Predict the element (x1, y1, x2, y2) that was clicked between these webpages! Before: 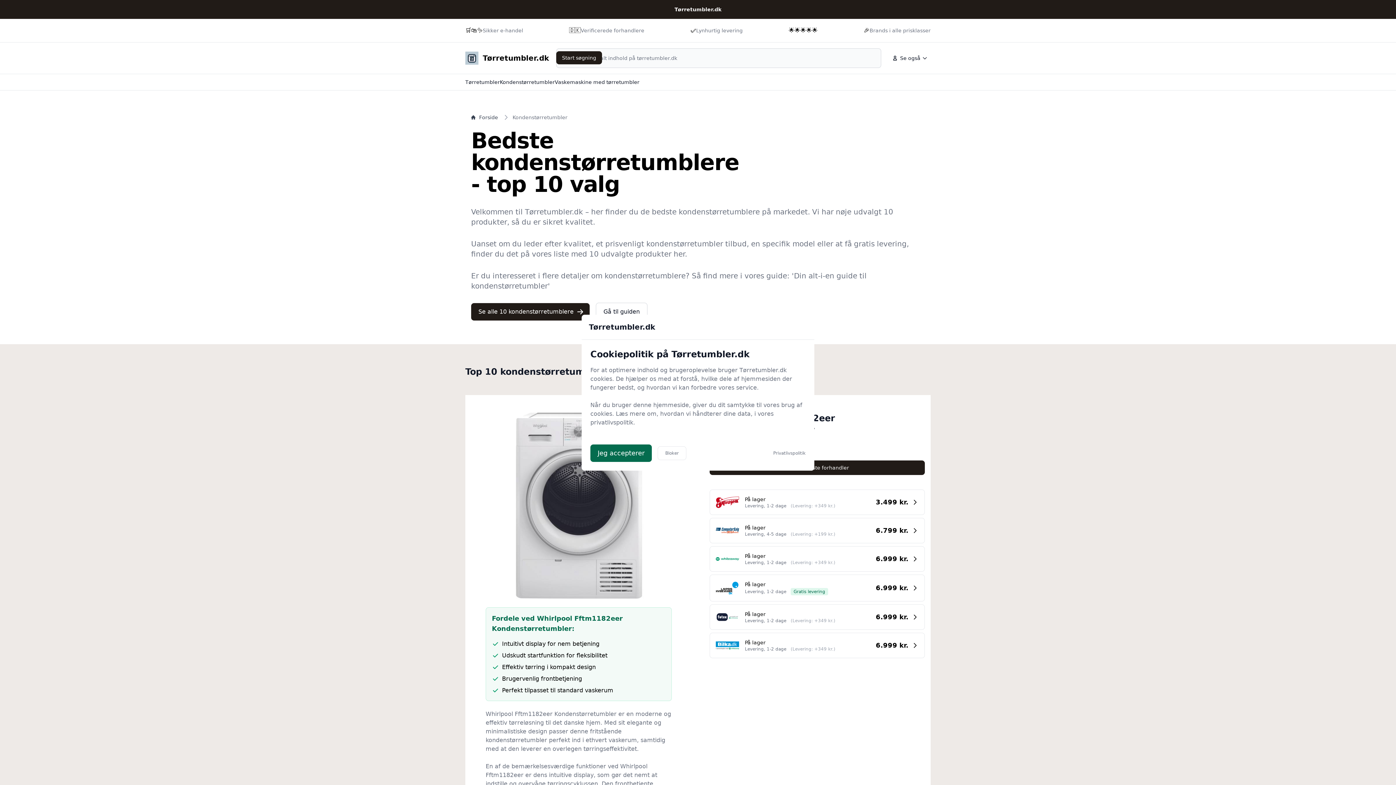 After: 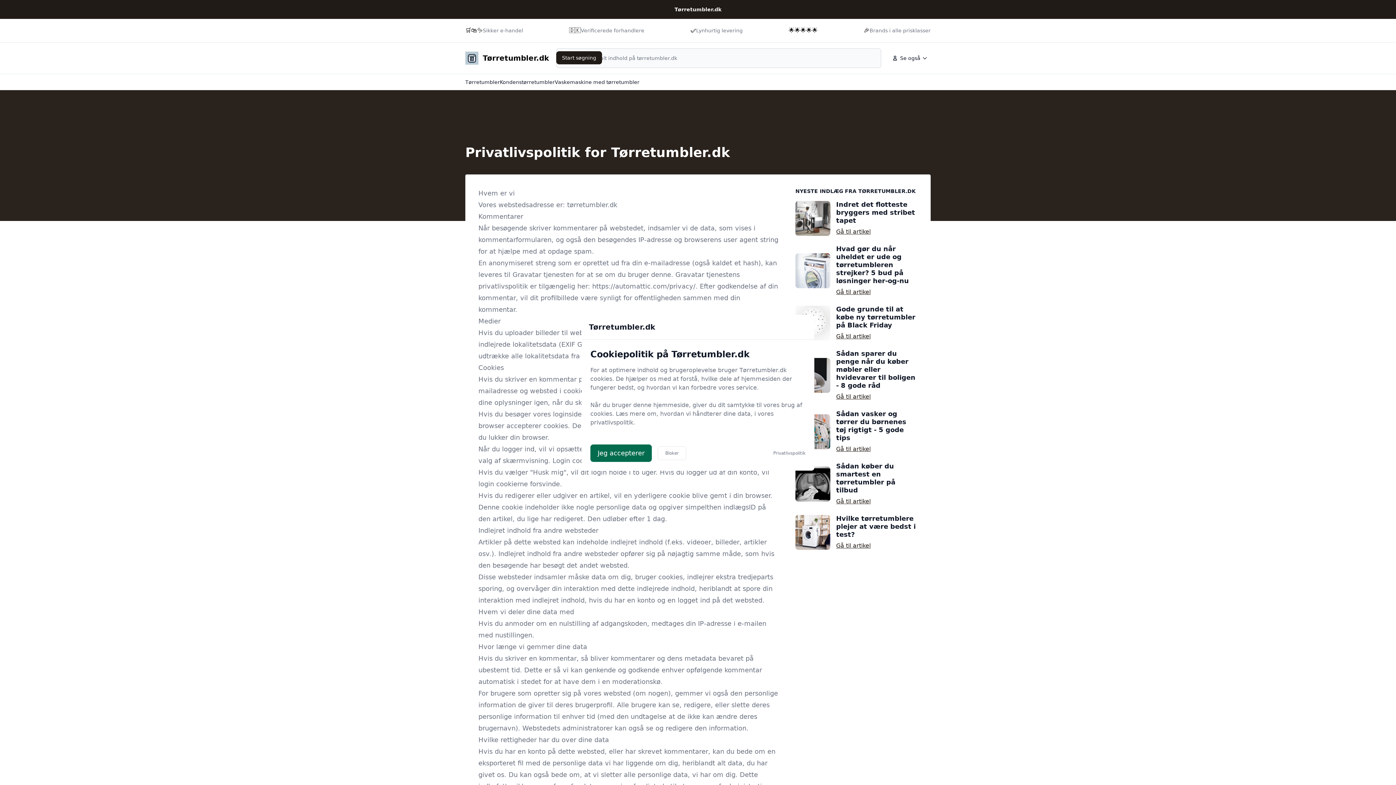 Action: label: Privatlivspolitik bbox: (773, 450, 805, 456)